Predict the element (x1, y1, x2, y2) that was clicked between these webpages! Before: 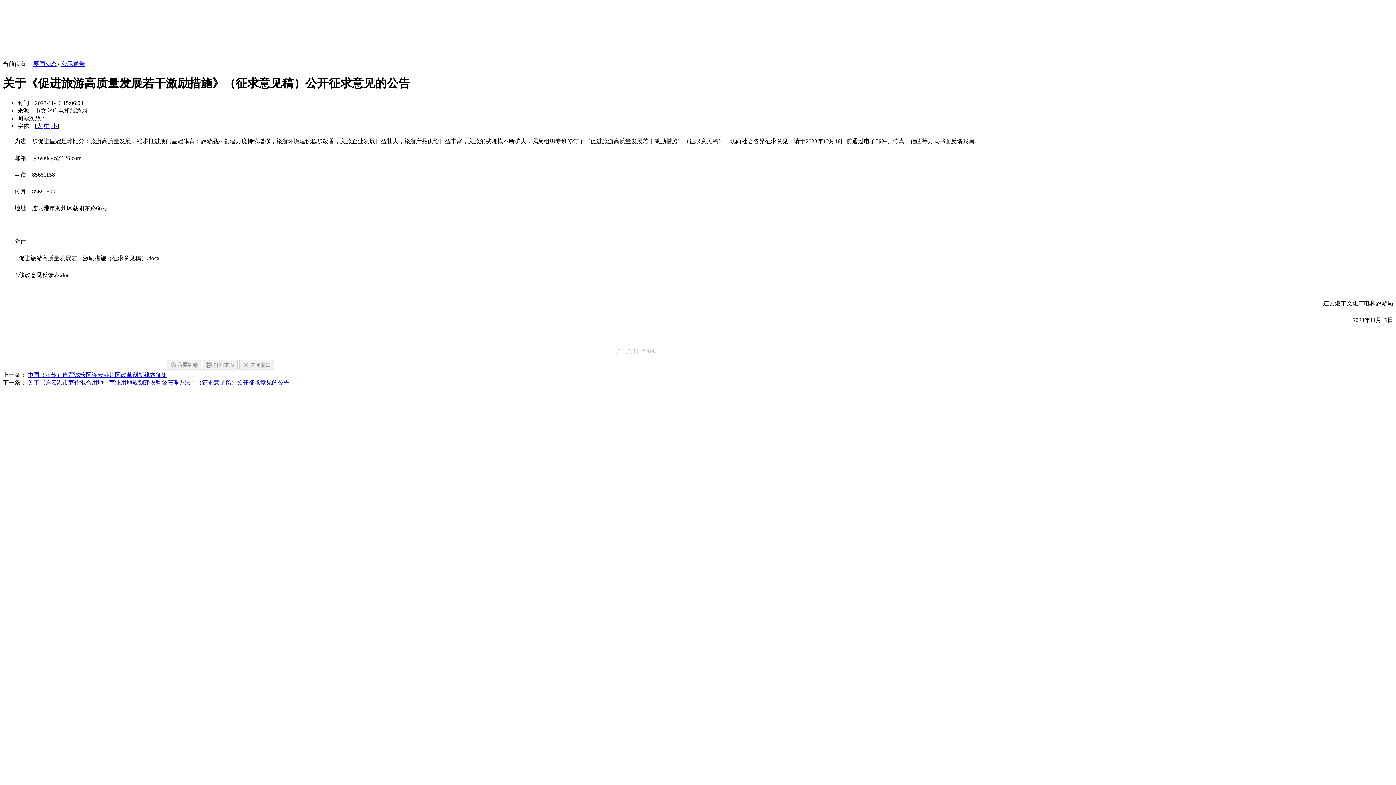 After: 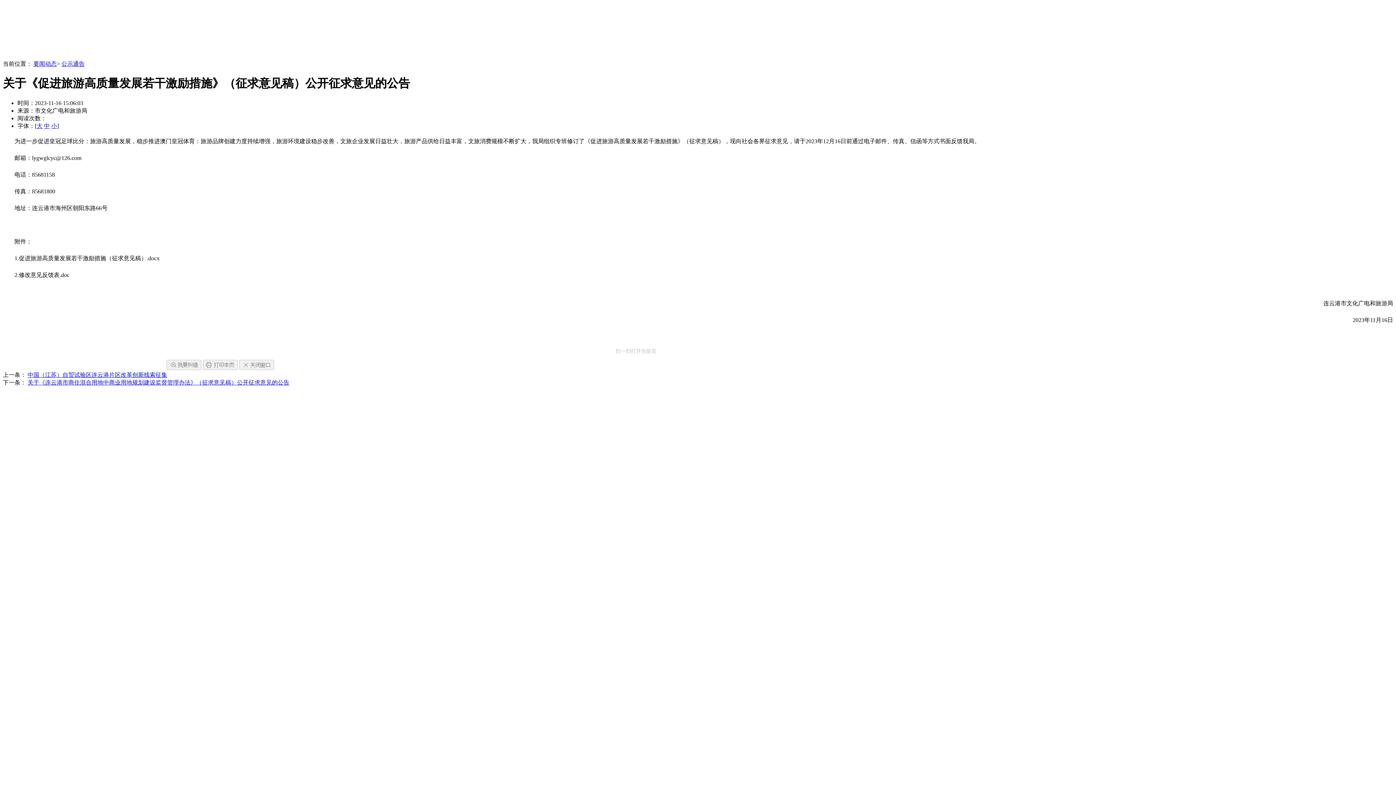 Action: bbox: (18, 271, 69, 278) label: 修改意见反馈表.doc